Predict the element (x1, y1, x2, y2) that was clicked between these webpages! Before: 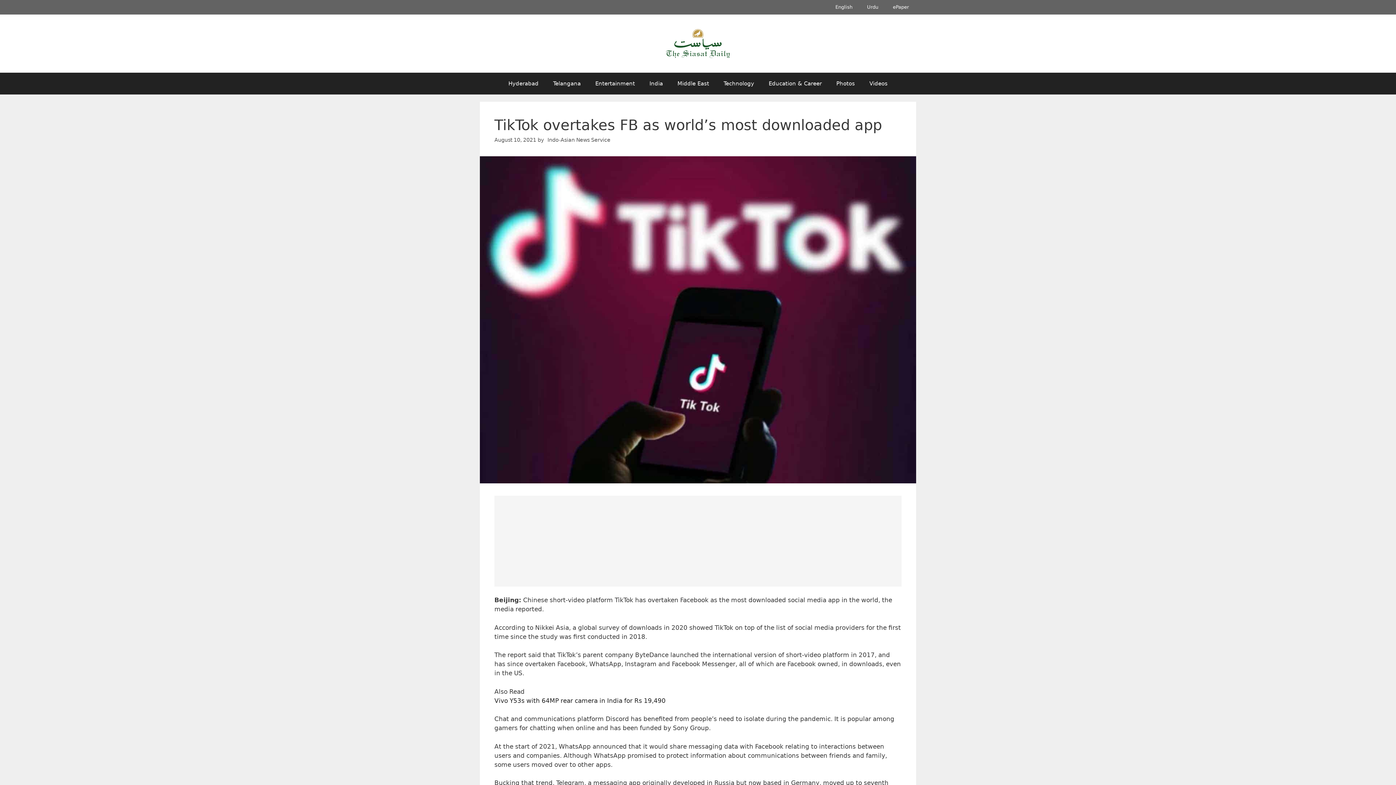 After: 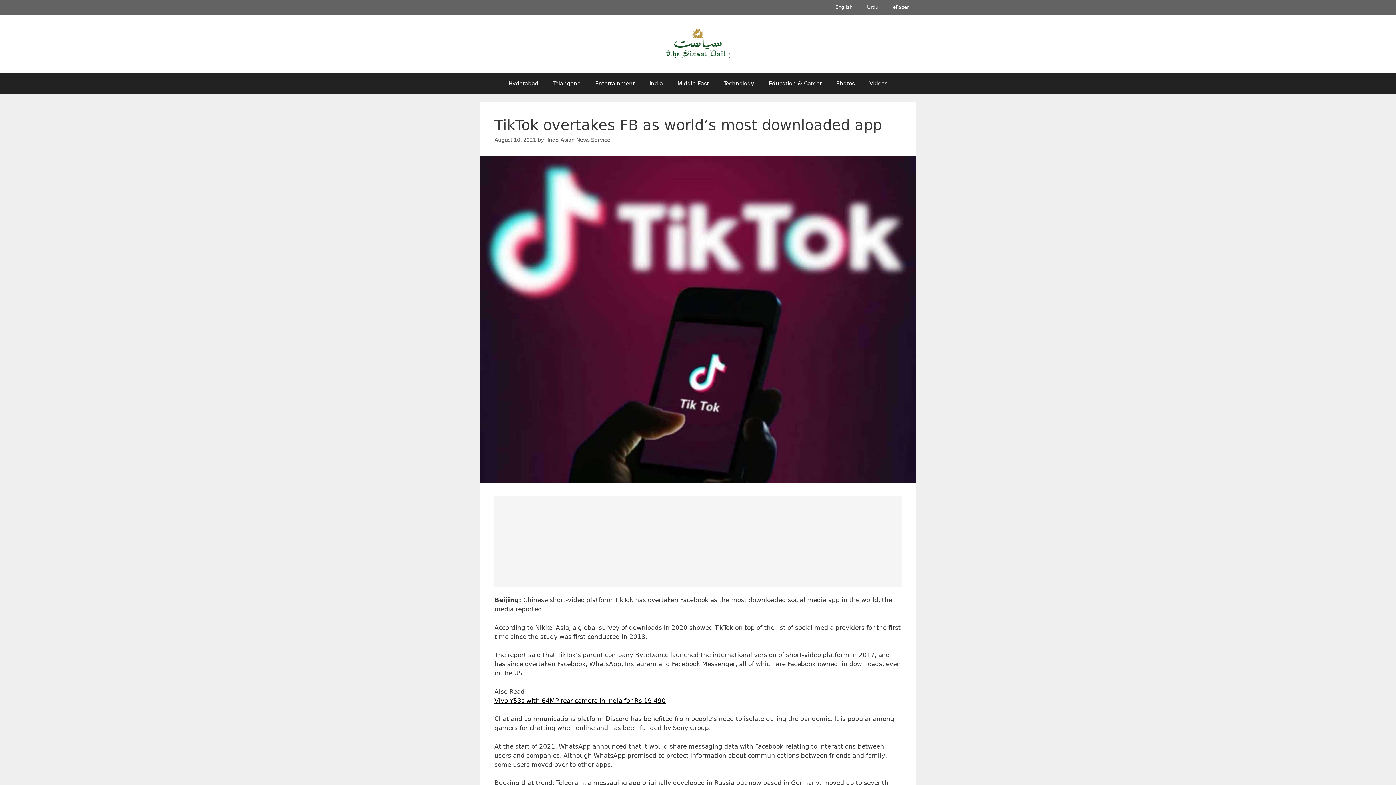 Action: label: Vivo Y53s with 64MP rear camera in India for Rs 19,490 bbox: (494, 697, 665, 704)